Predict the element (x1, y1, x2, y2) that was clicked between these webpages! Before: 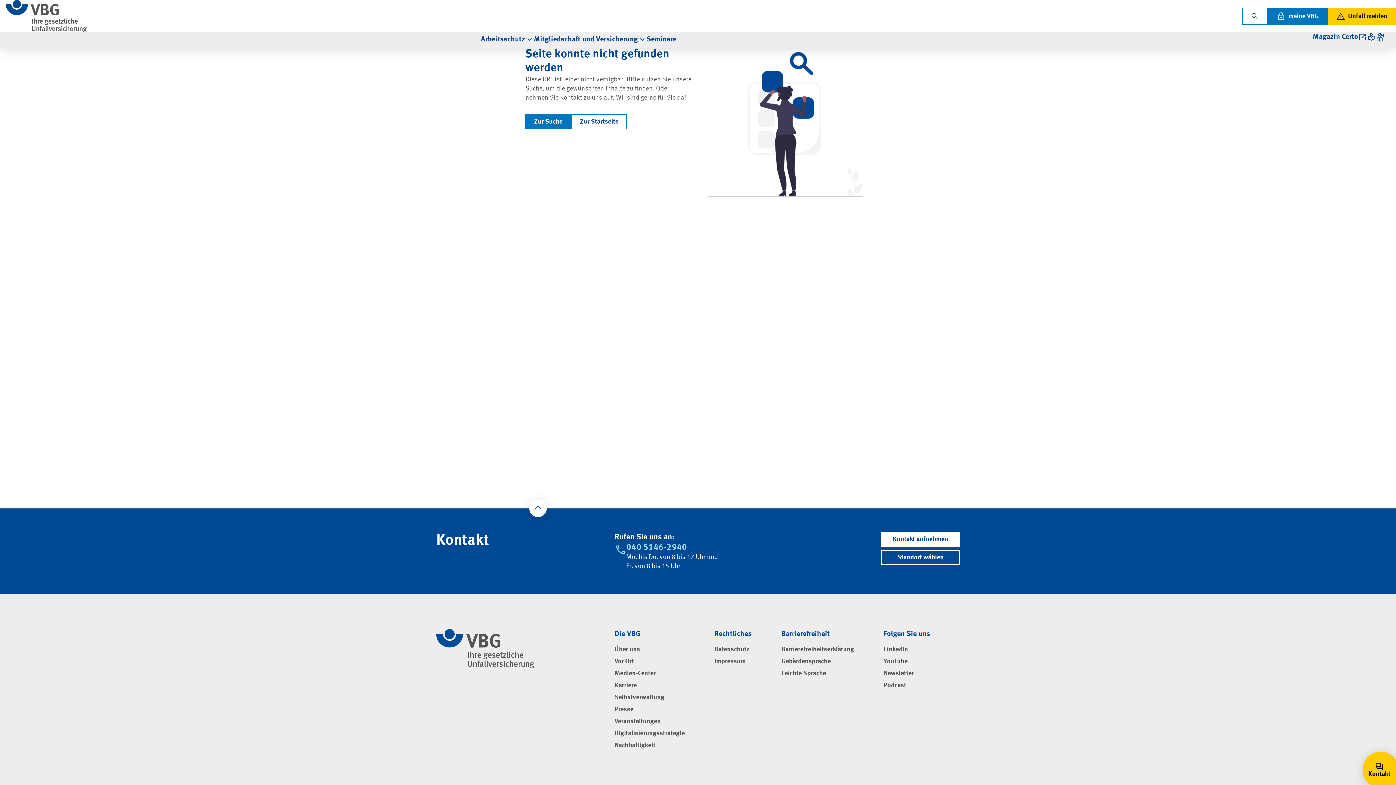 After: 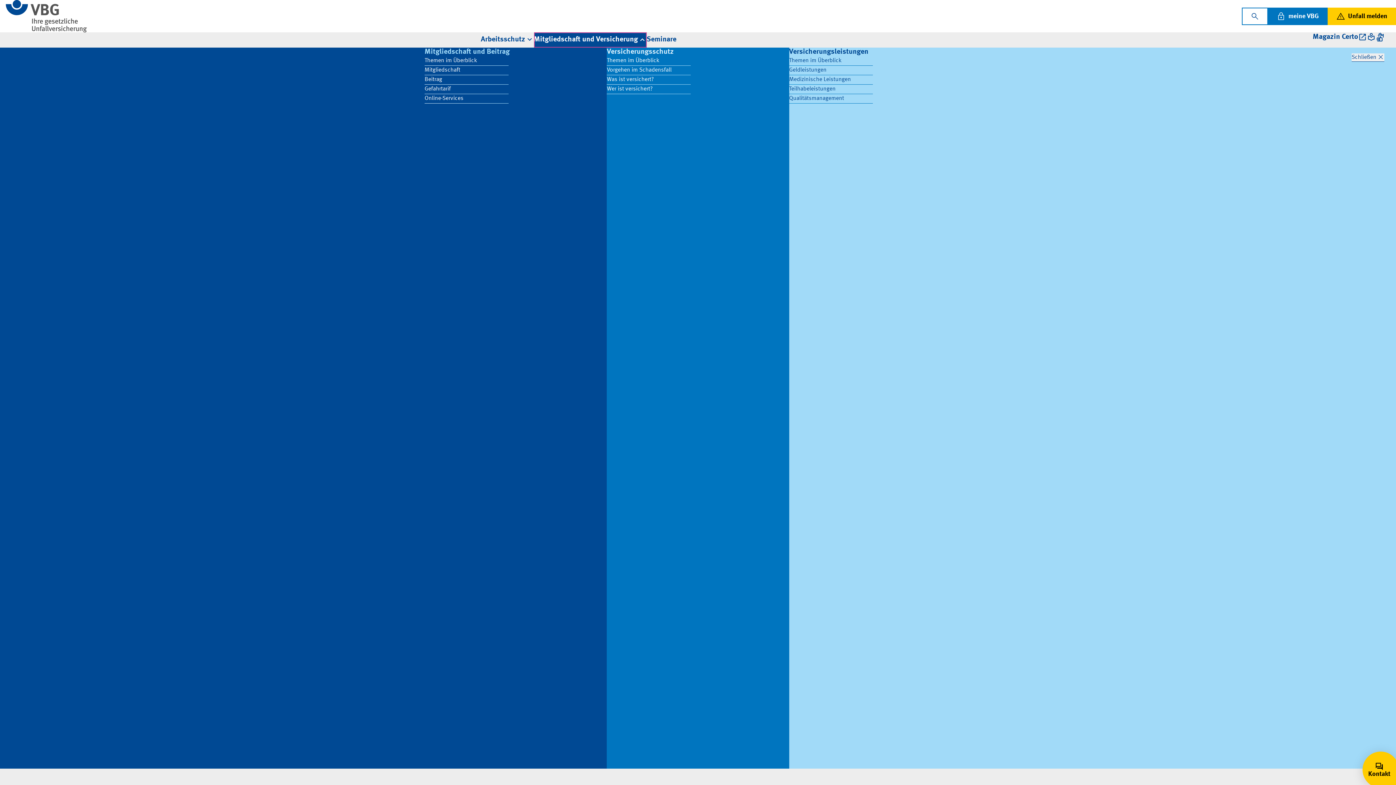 Action: label: Mitgliedschaft und Versicherung bbox: (534, 32, 646, 47)